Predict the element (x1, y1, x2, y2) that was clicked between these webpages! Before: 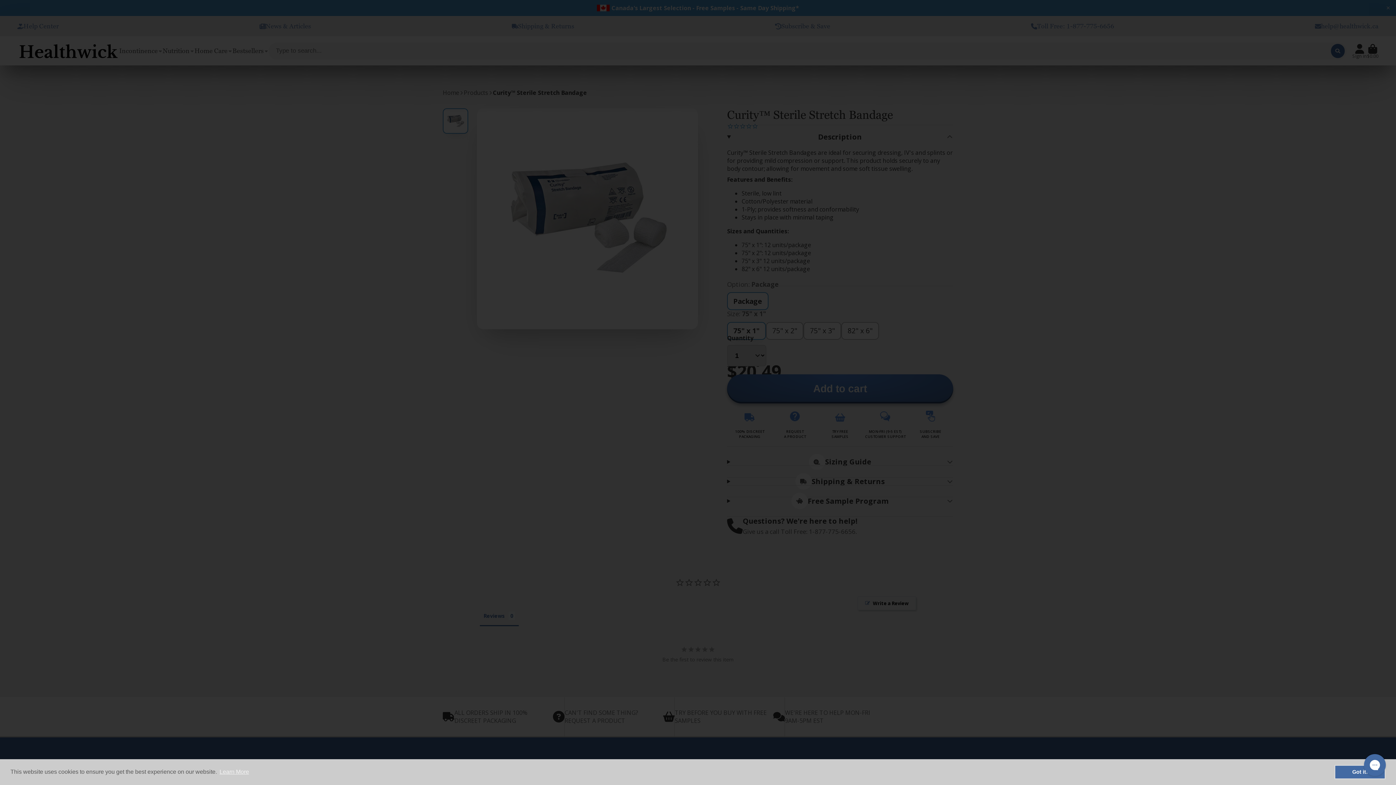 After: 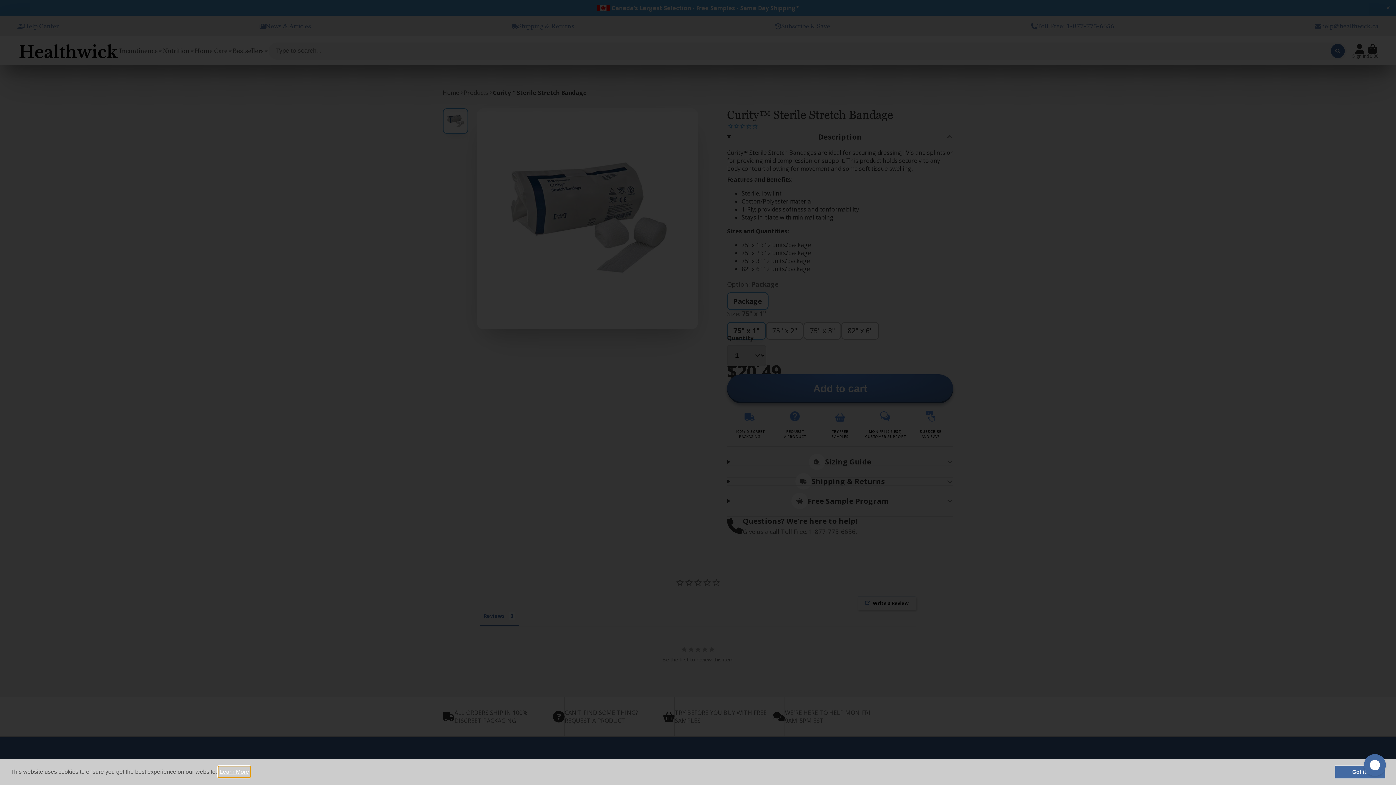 Action: label: learn more about cookies bbox: (218, 766, 250, 777)